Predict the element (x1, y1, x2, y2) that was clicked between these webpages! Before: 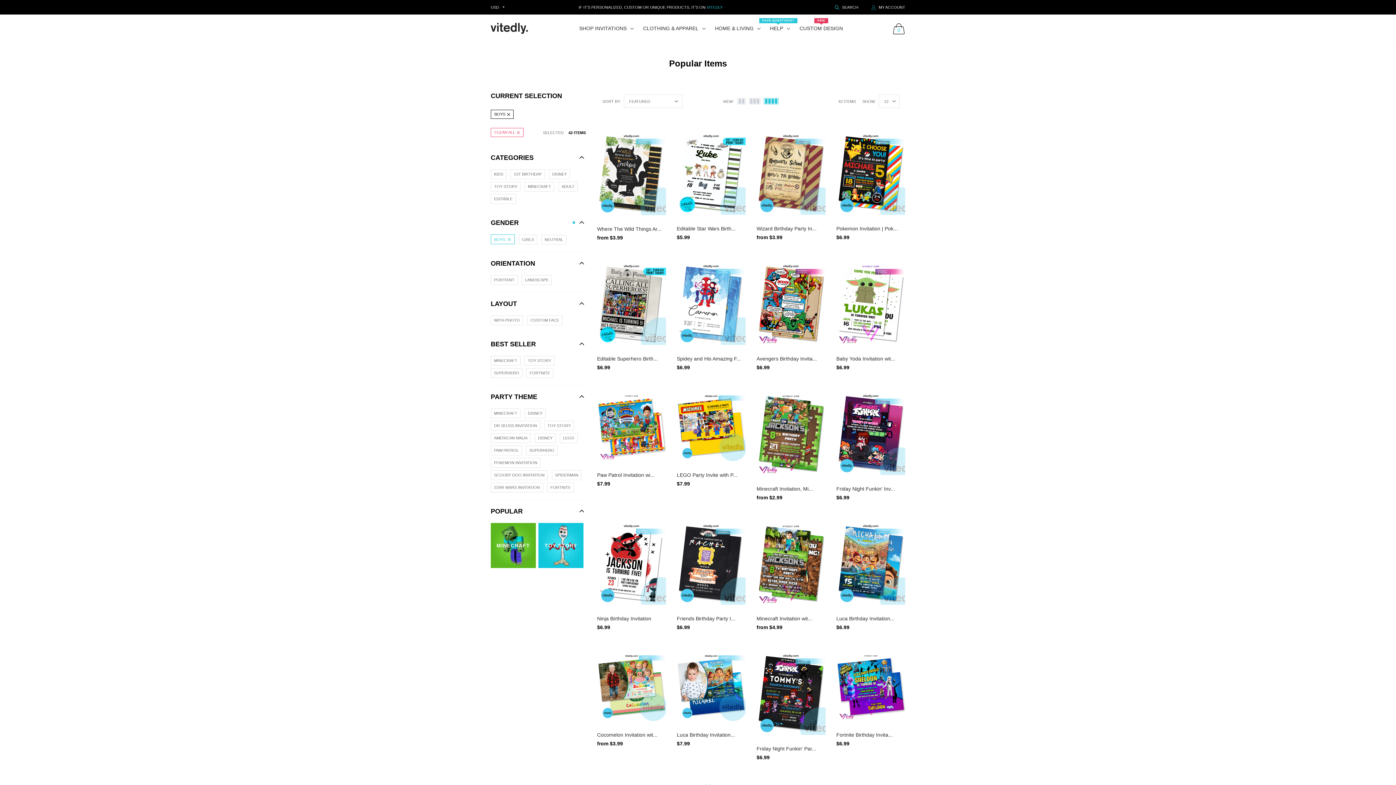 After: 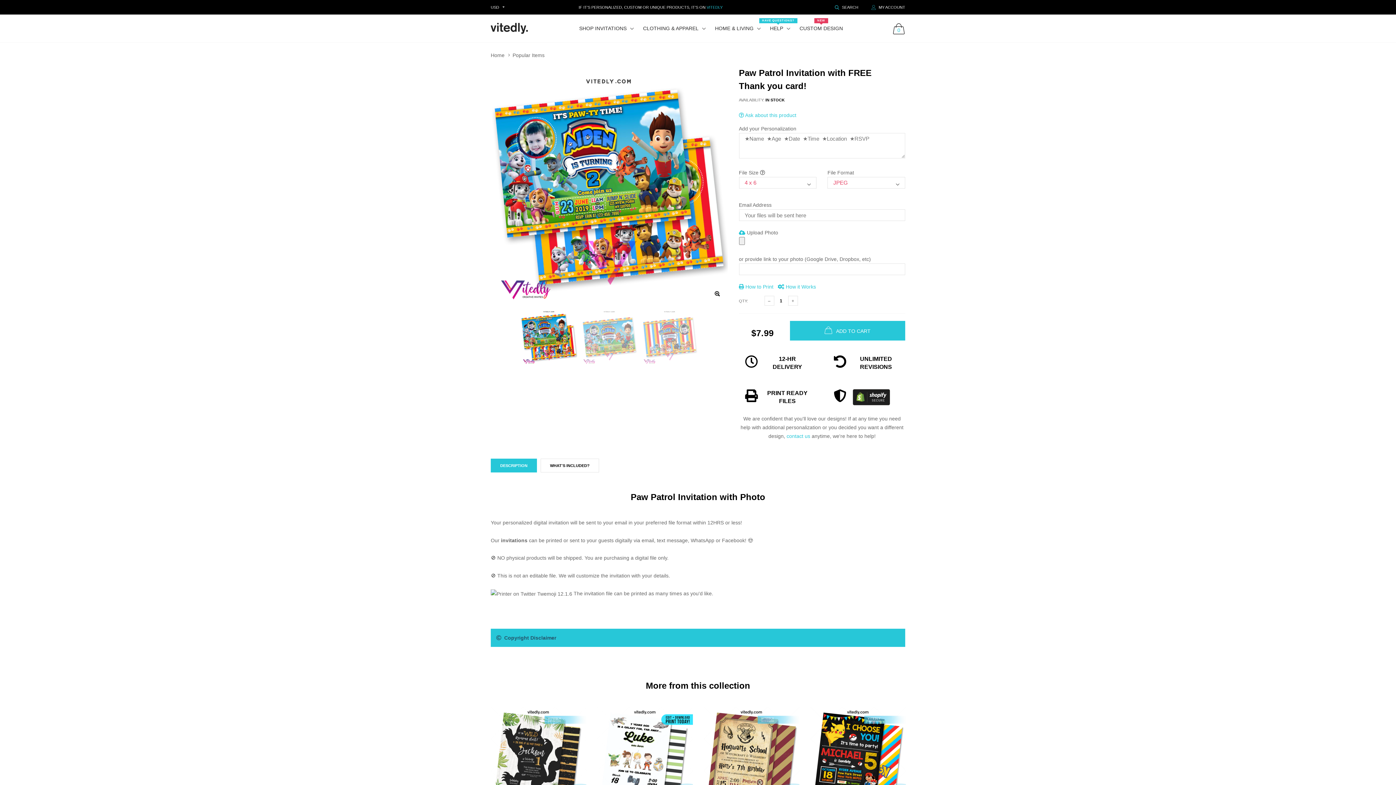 Action: bbox: (597, 472, 654, 478) label: Paw Patrol Invitation wi...